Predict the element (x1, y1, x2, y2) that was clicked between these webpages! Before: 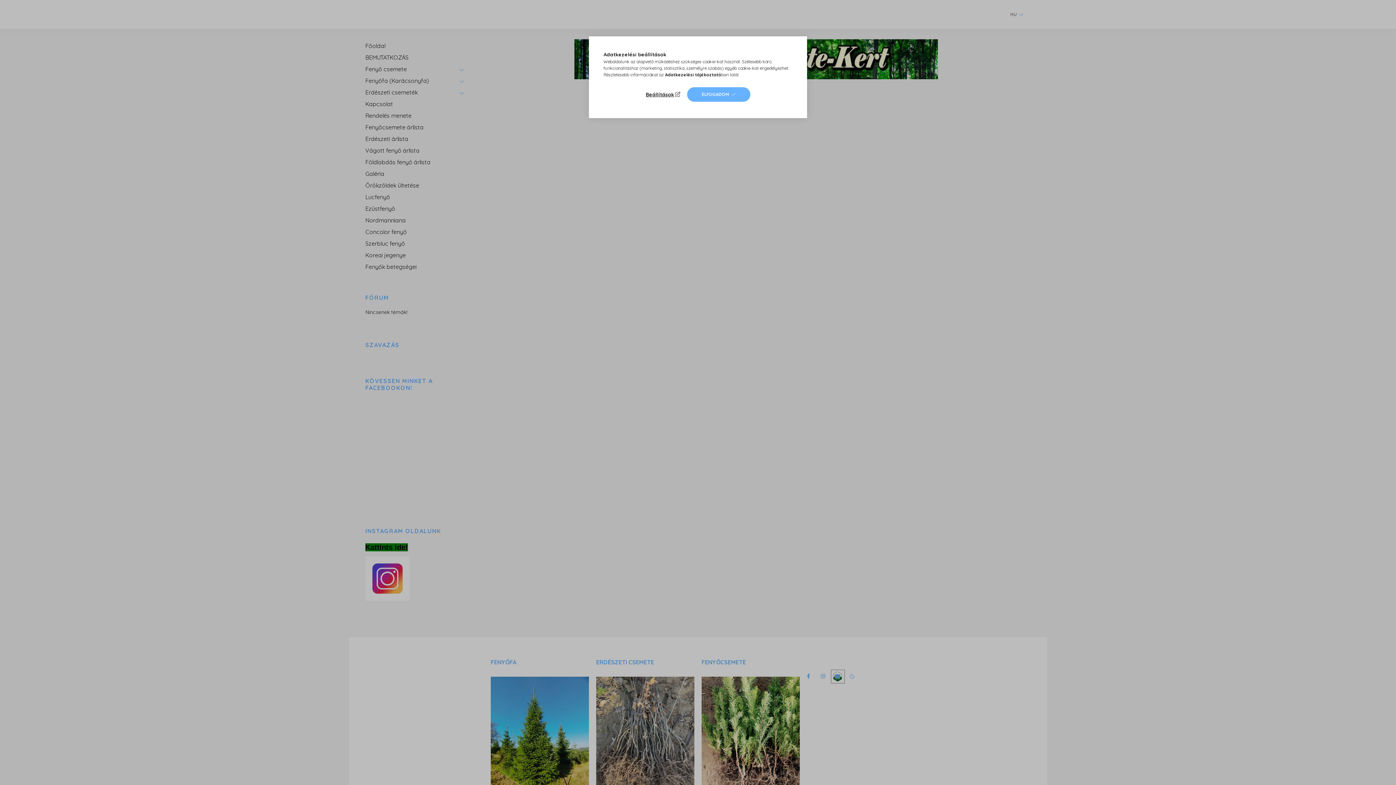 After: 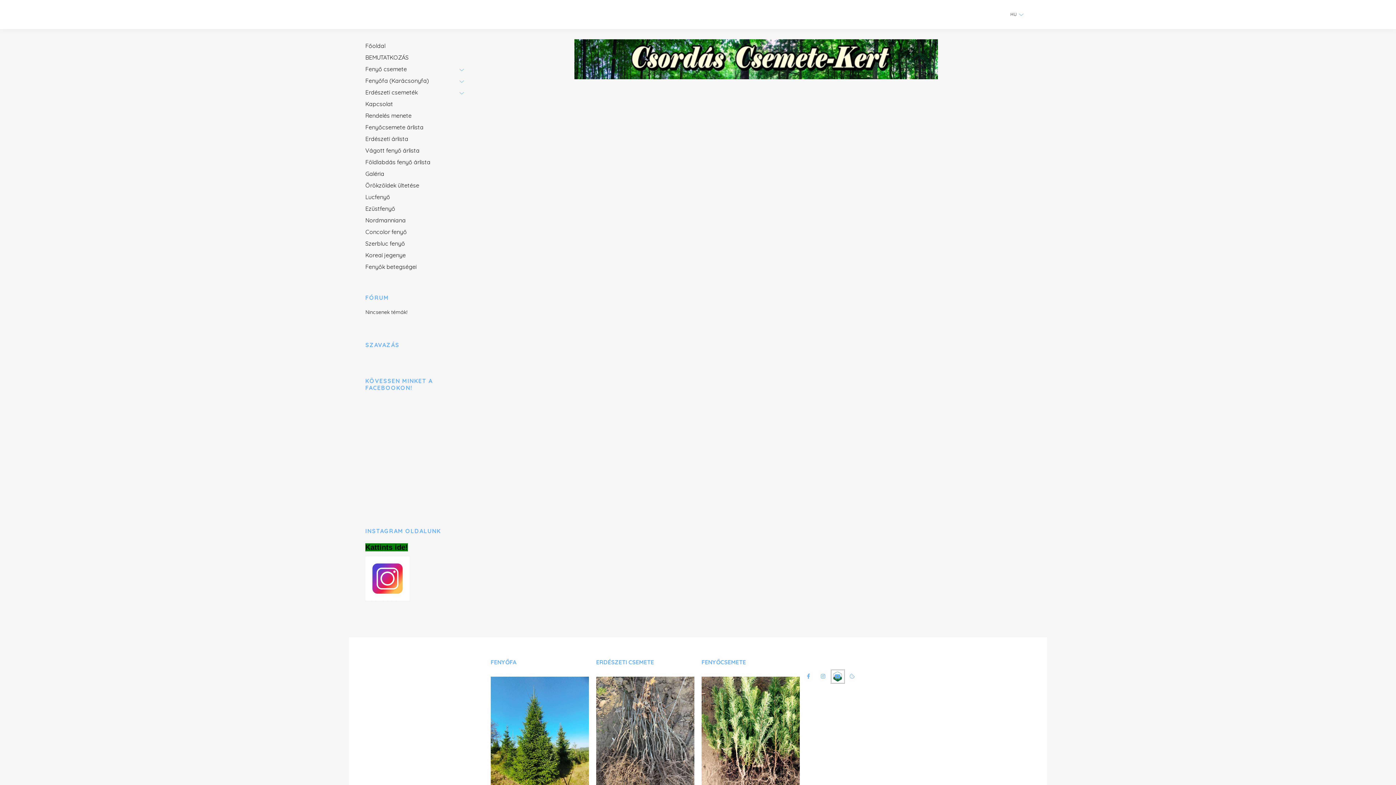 Action: bbox: (687, 87, 750, 101) label: ELFOGADOM